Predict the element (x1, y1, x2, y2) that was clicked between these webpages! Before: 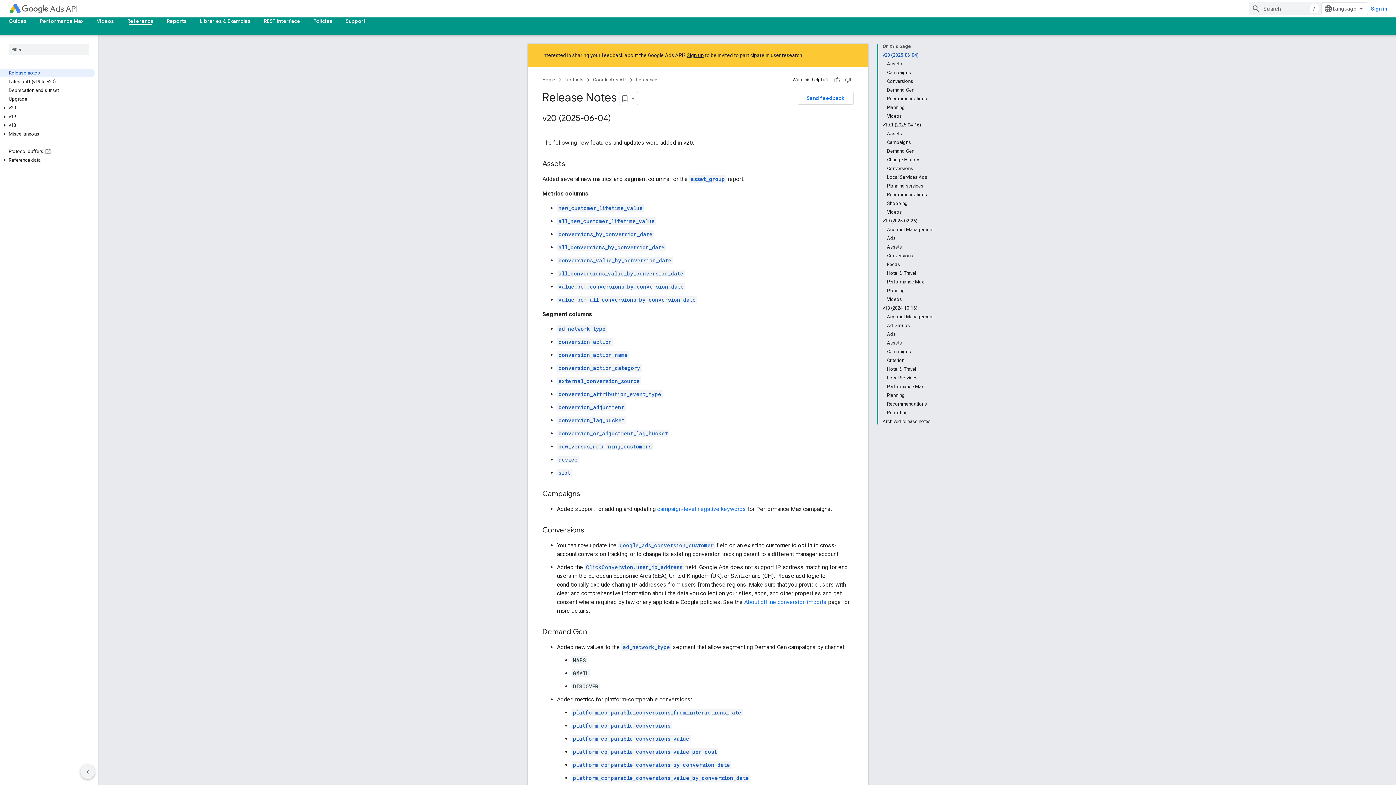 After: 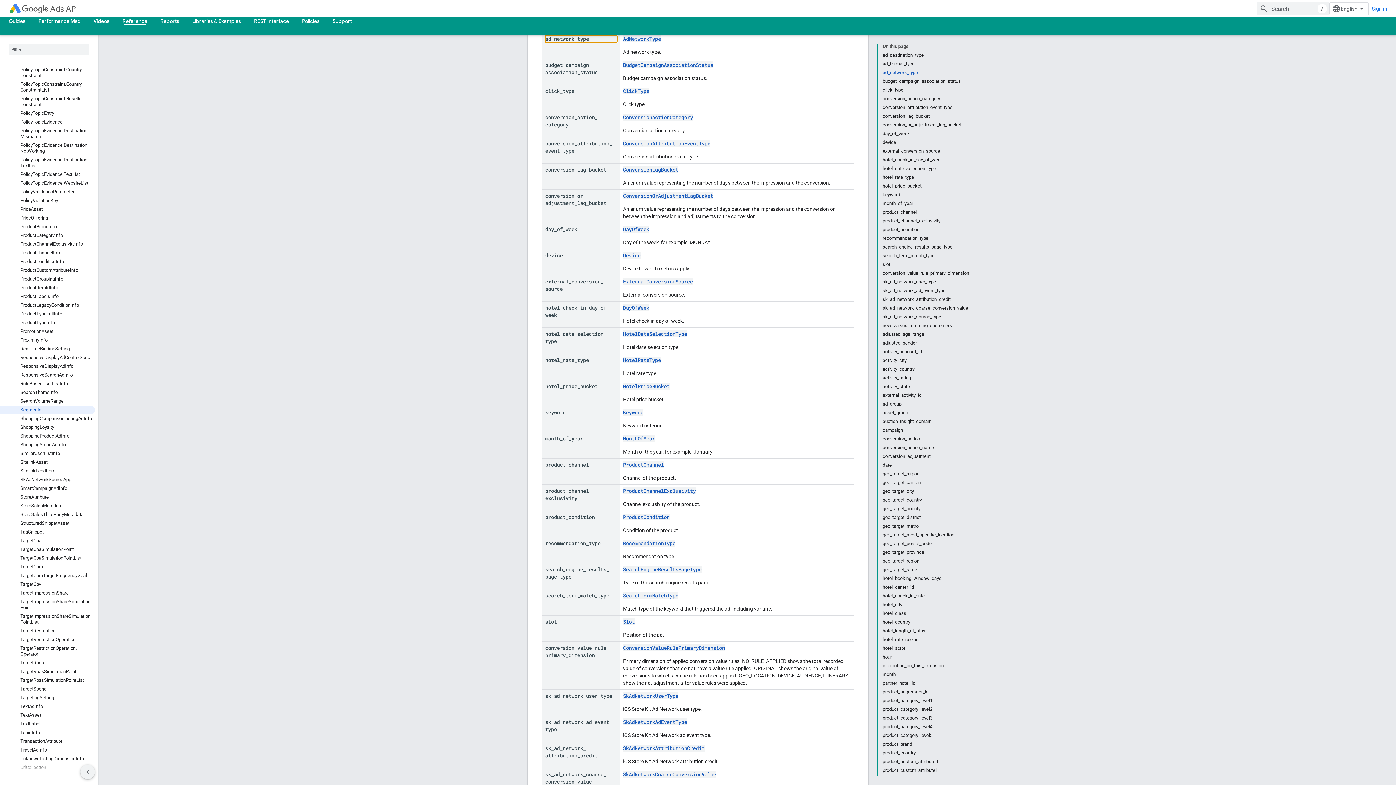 Action: label: ad_network_type bbox: (621, 643, 671, 651)